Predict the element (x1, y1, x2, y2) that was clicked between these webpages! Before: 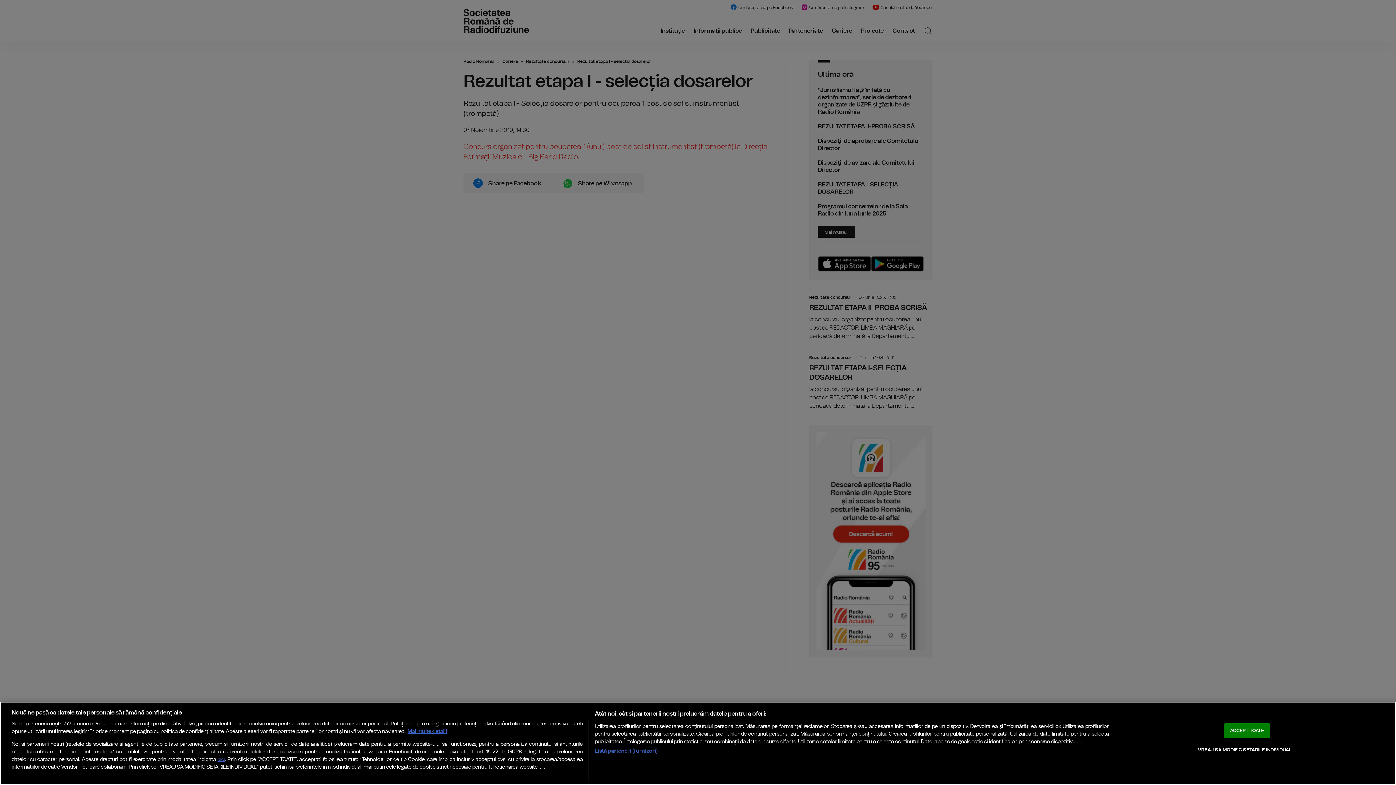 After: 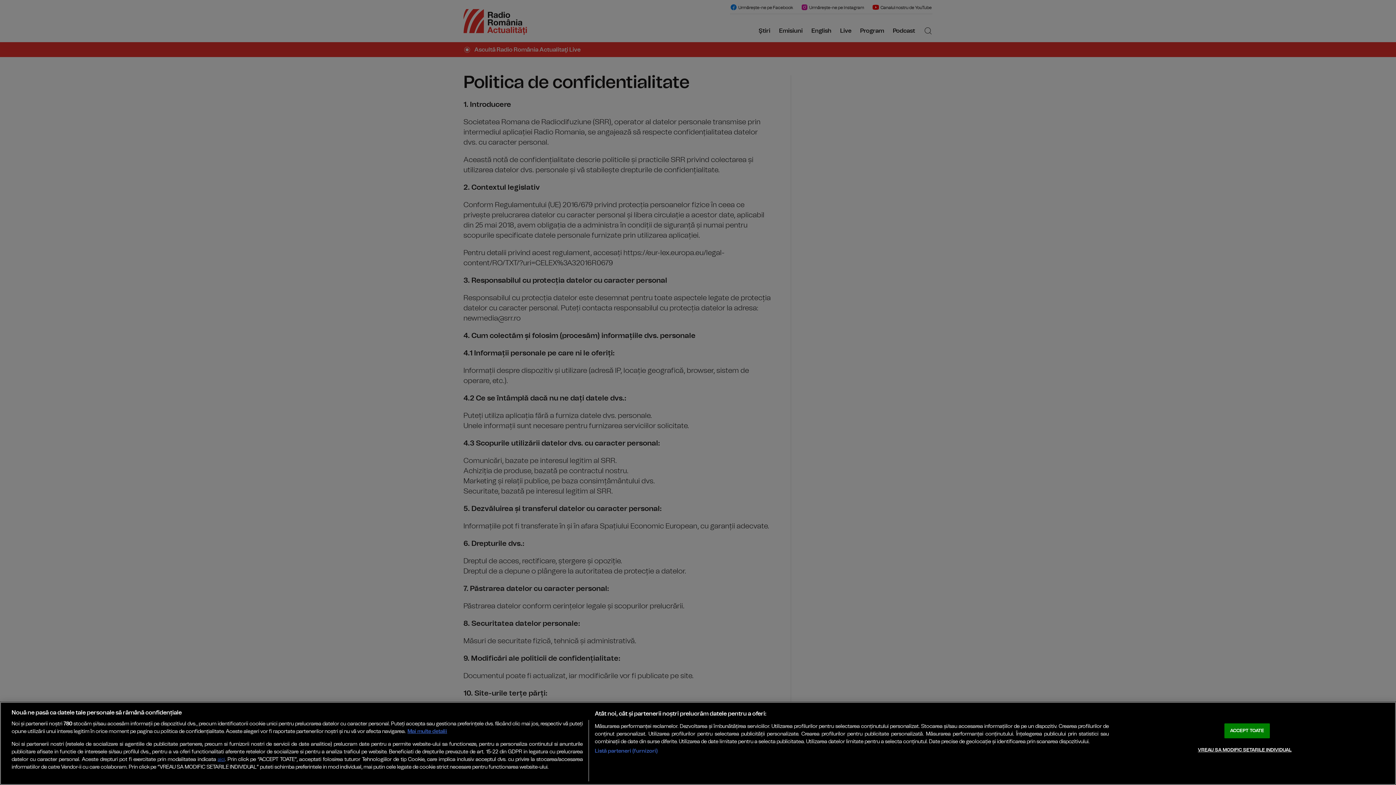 Action: label: aici bbox: (217, 757, 224, 762)